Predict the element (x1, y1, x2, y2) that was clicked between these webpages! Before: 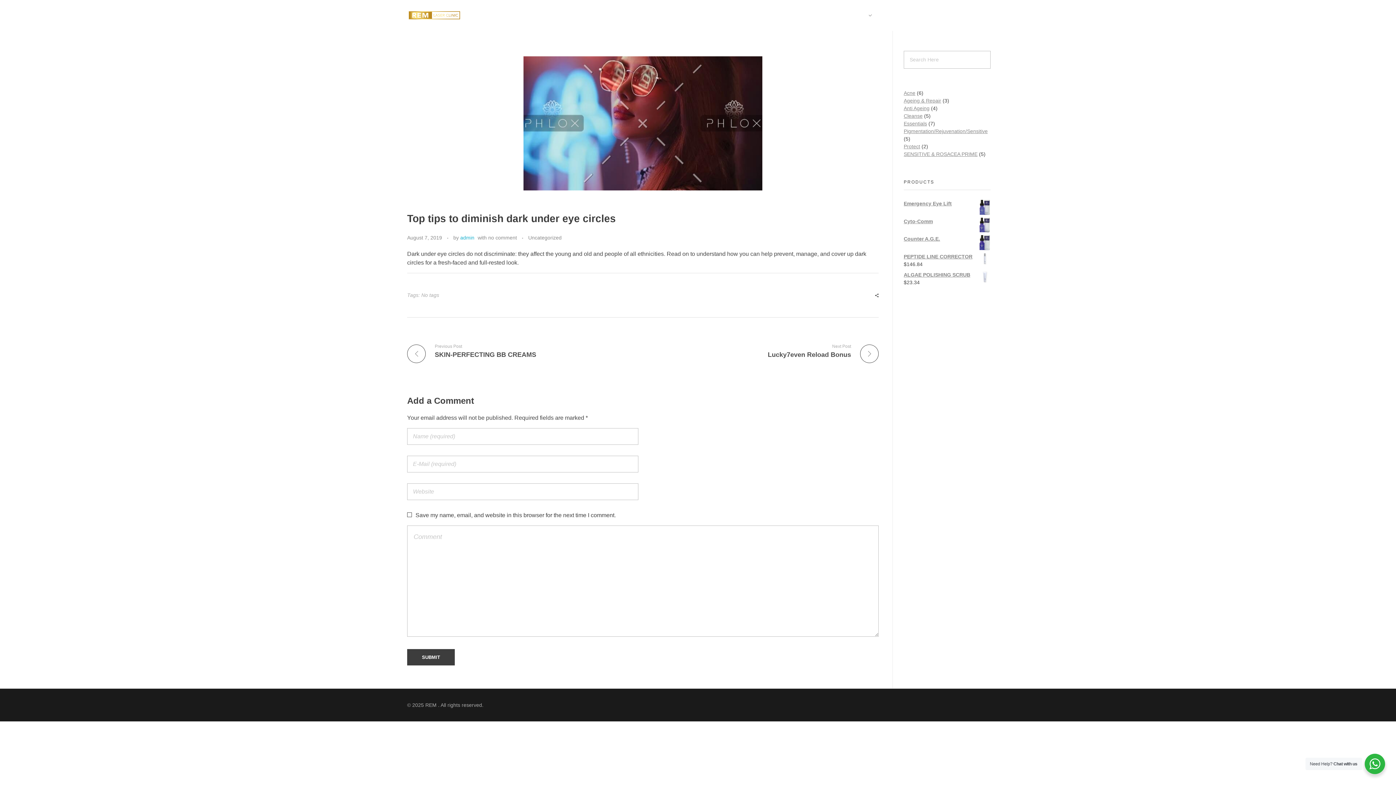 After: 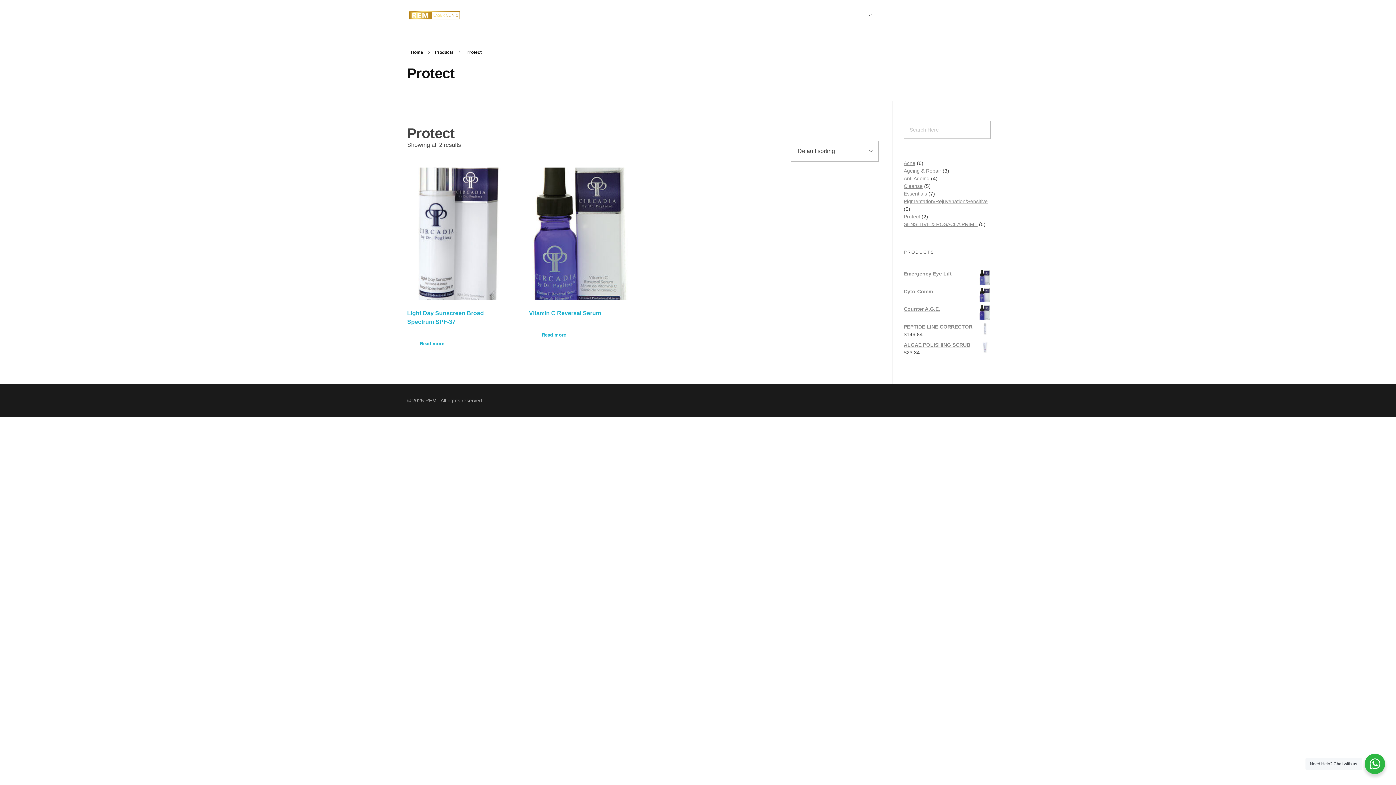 Action: label: Protect bbox: (904, 143, 920, 149)